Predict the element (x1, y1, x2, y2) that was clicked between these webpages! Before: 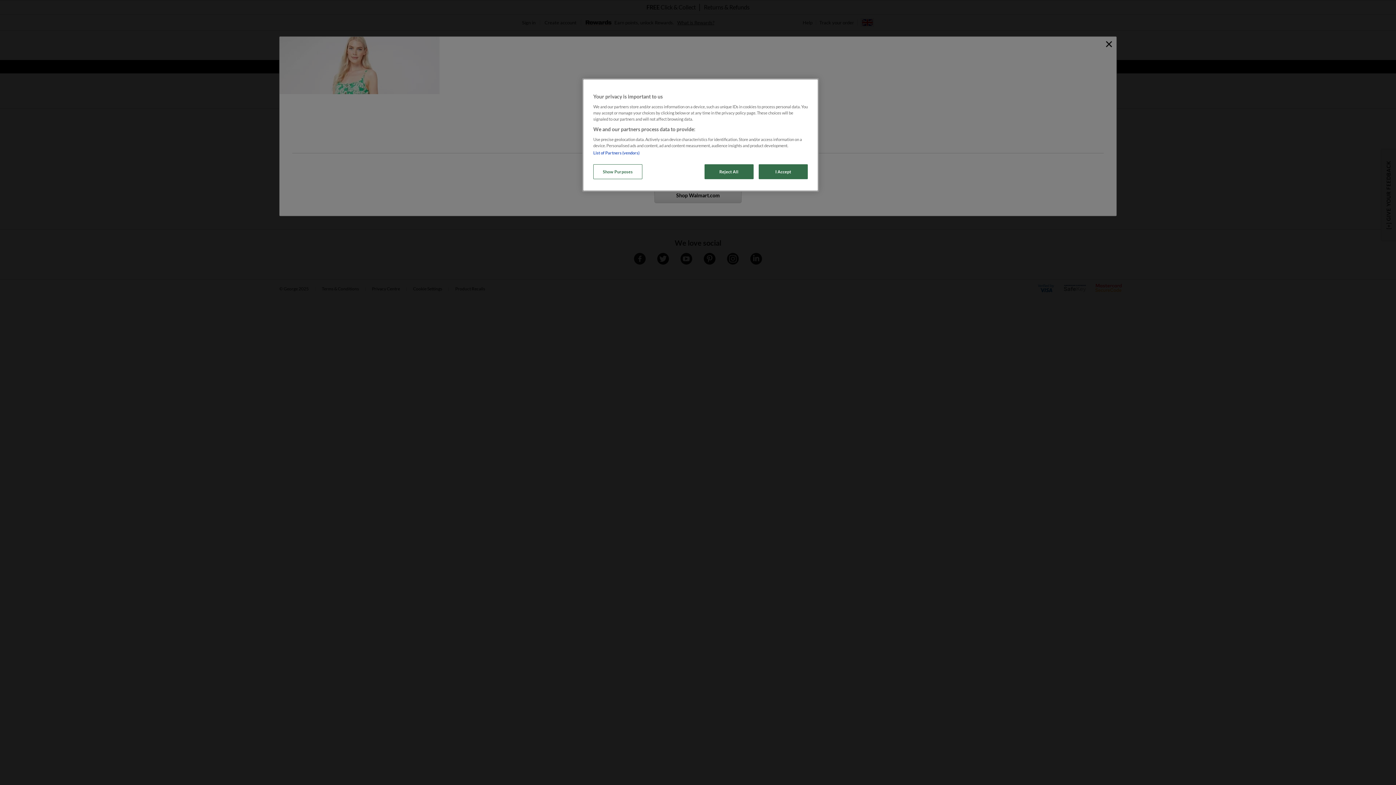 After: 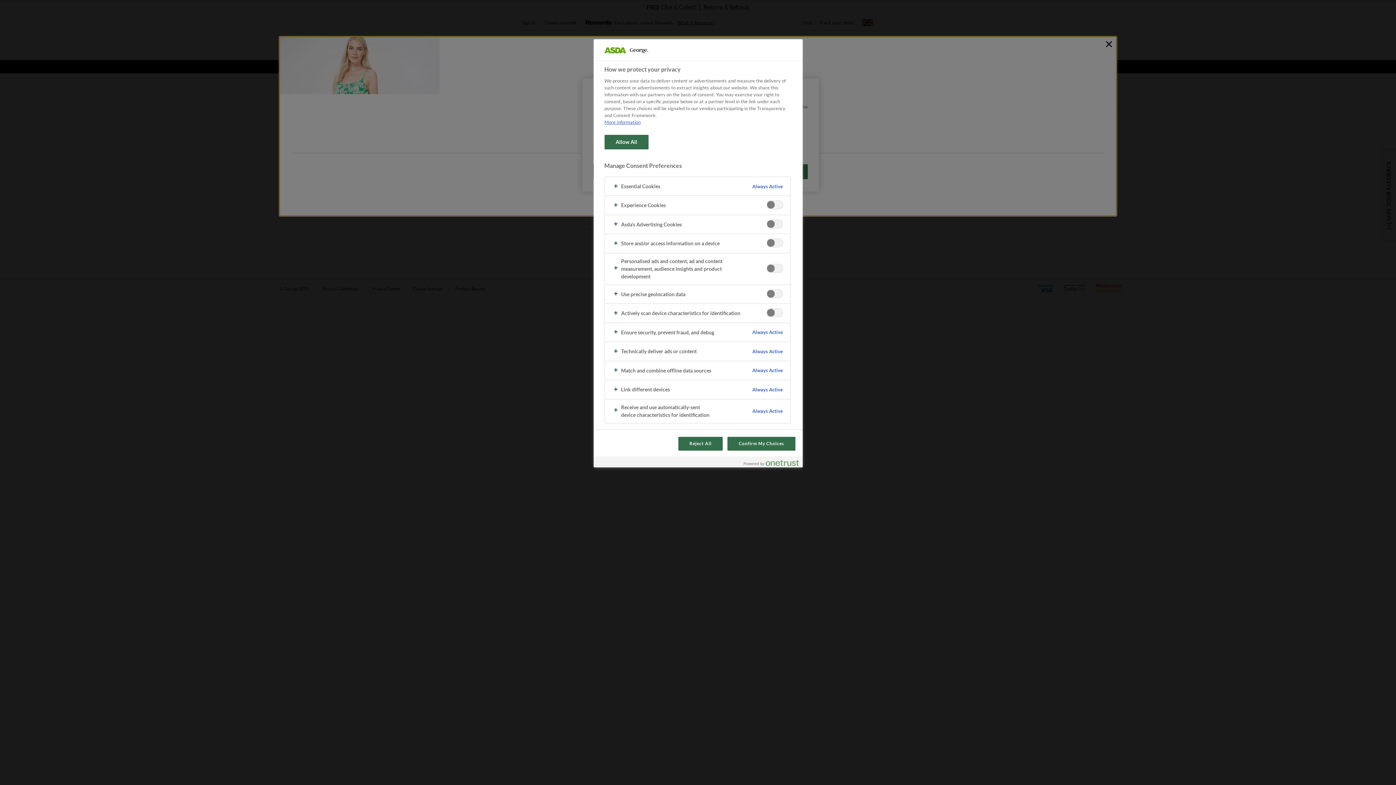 Action: bbox: (593, 164, 642, 179) label: Show Purposes